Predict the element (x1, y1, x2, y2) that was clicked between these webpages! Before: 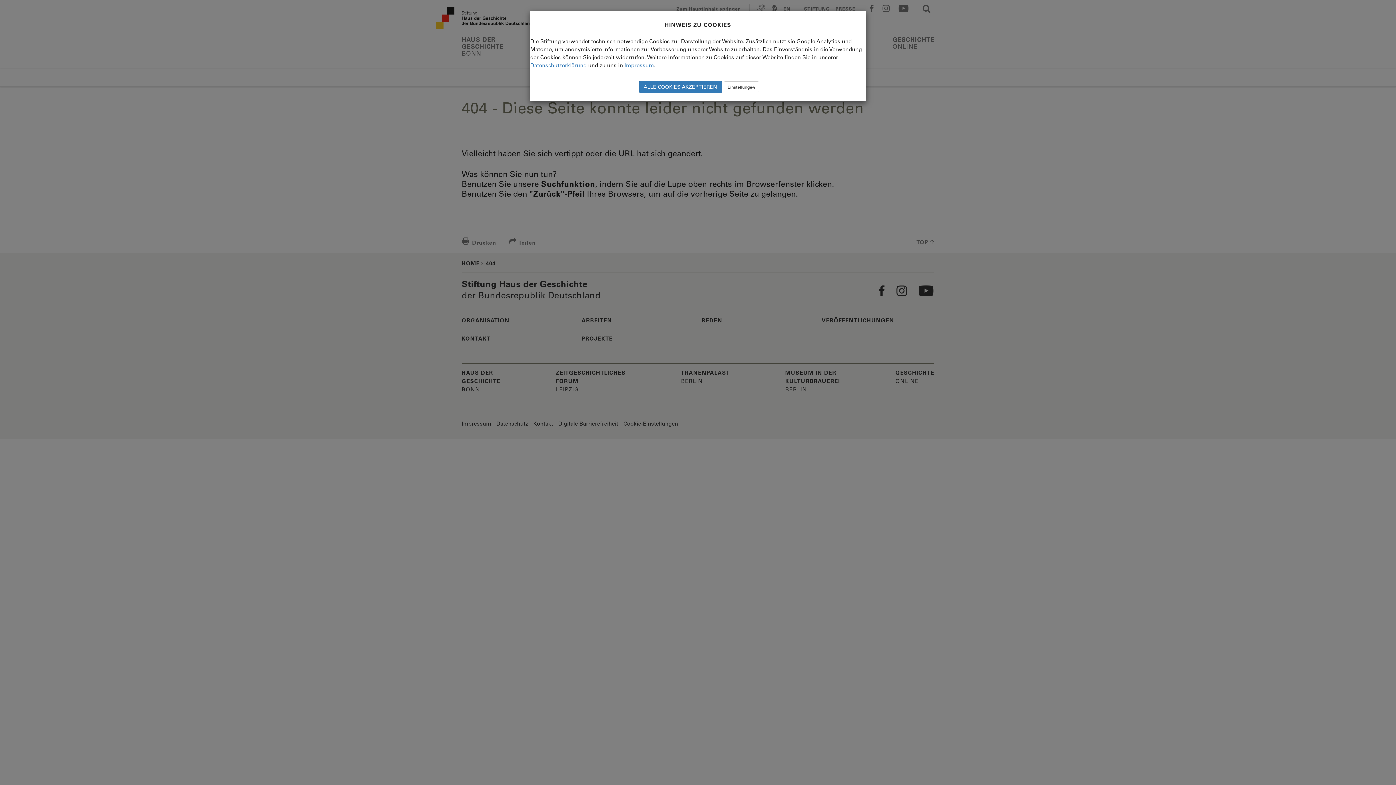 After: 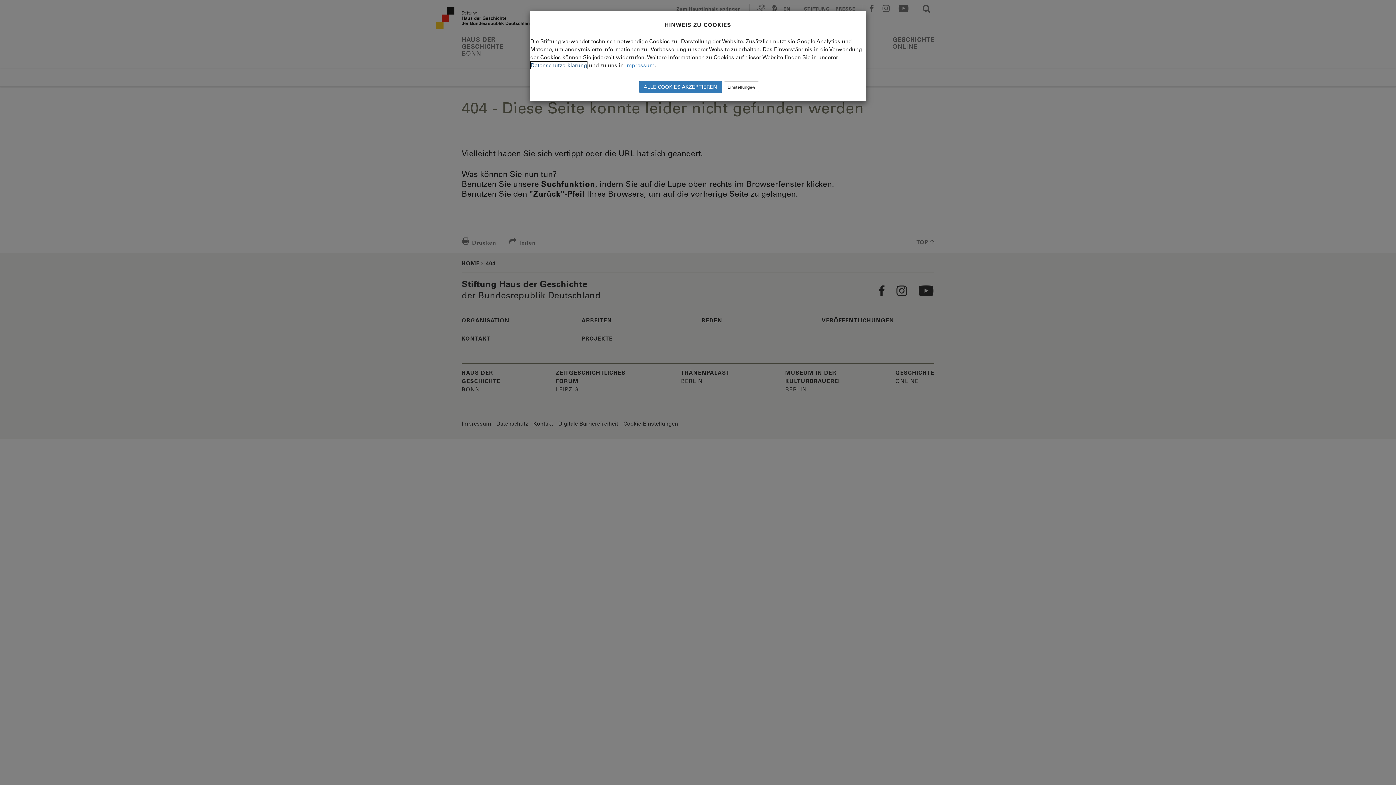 Action: bbox: (530, 61, 586, 68) label: Datenschutzerklärung